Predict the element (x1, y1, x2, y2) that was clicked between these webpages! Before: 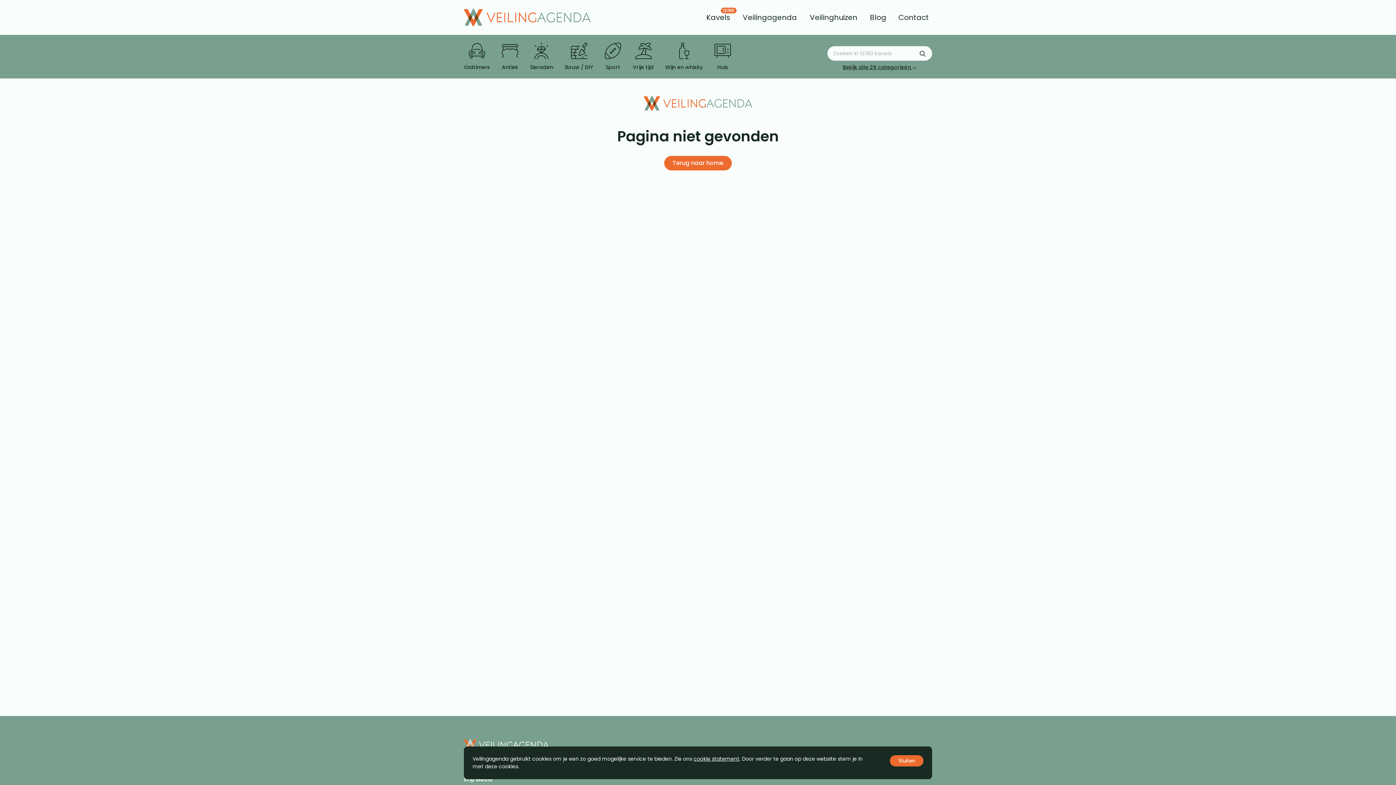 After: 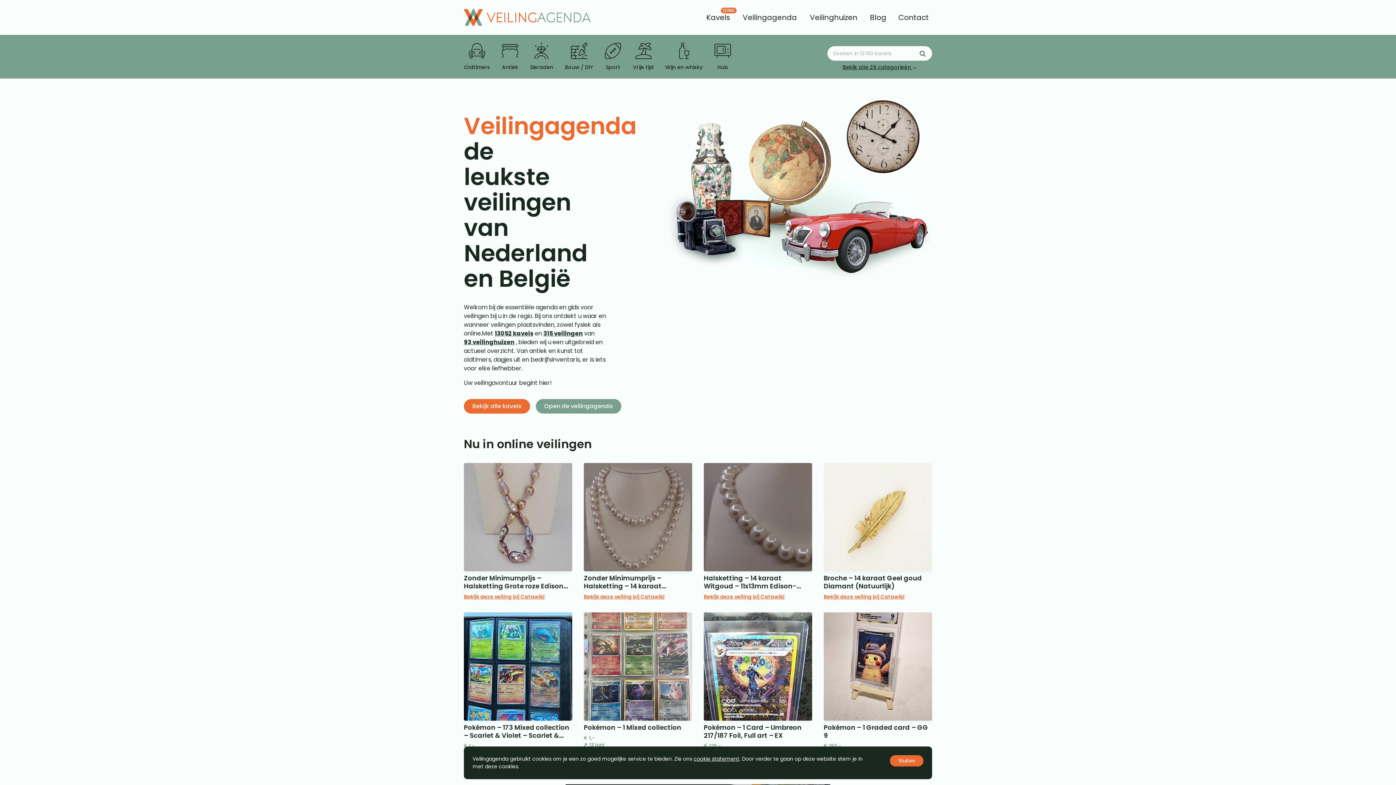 Action: bbox: (464, 8, 590, 26)